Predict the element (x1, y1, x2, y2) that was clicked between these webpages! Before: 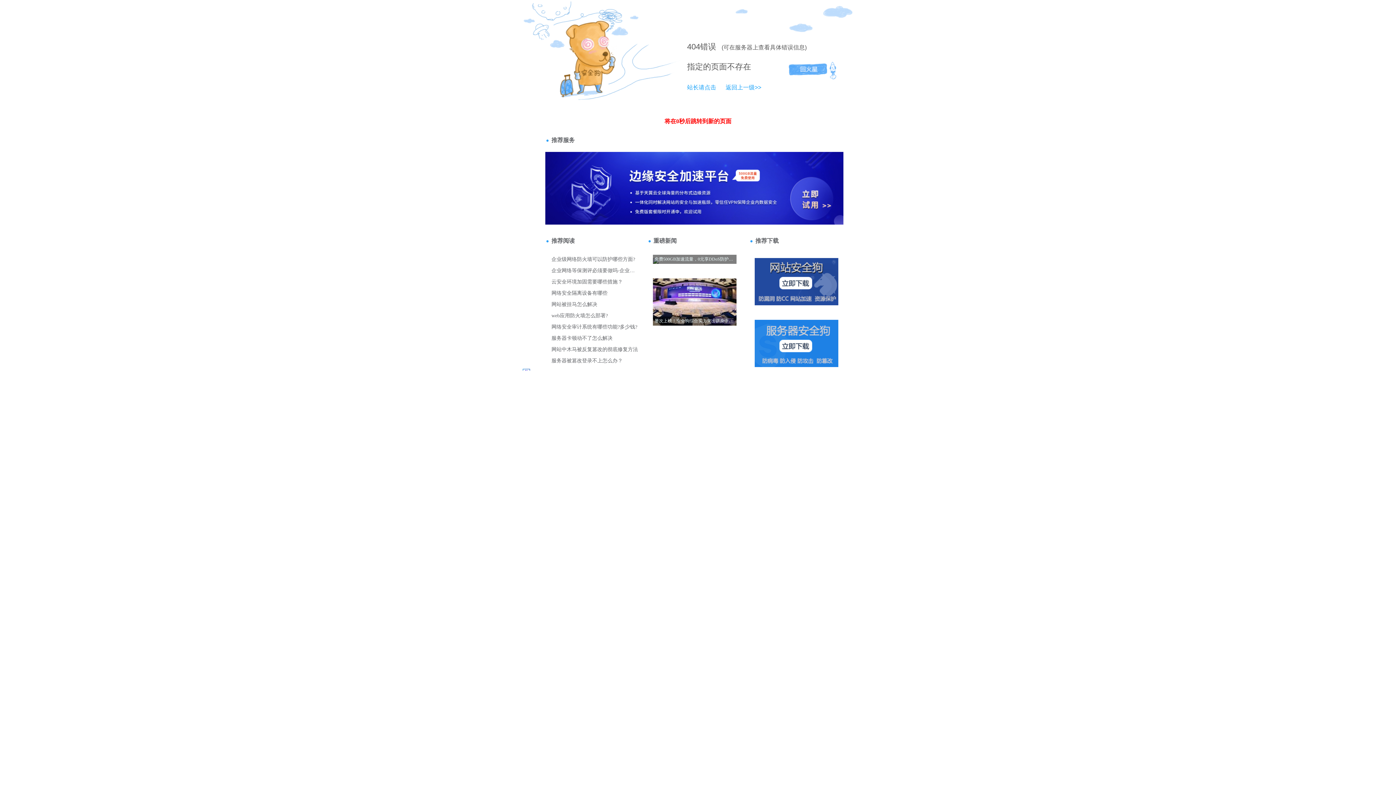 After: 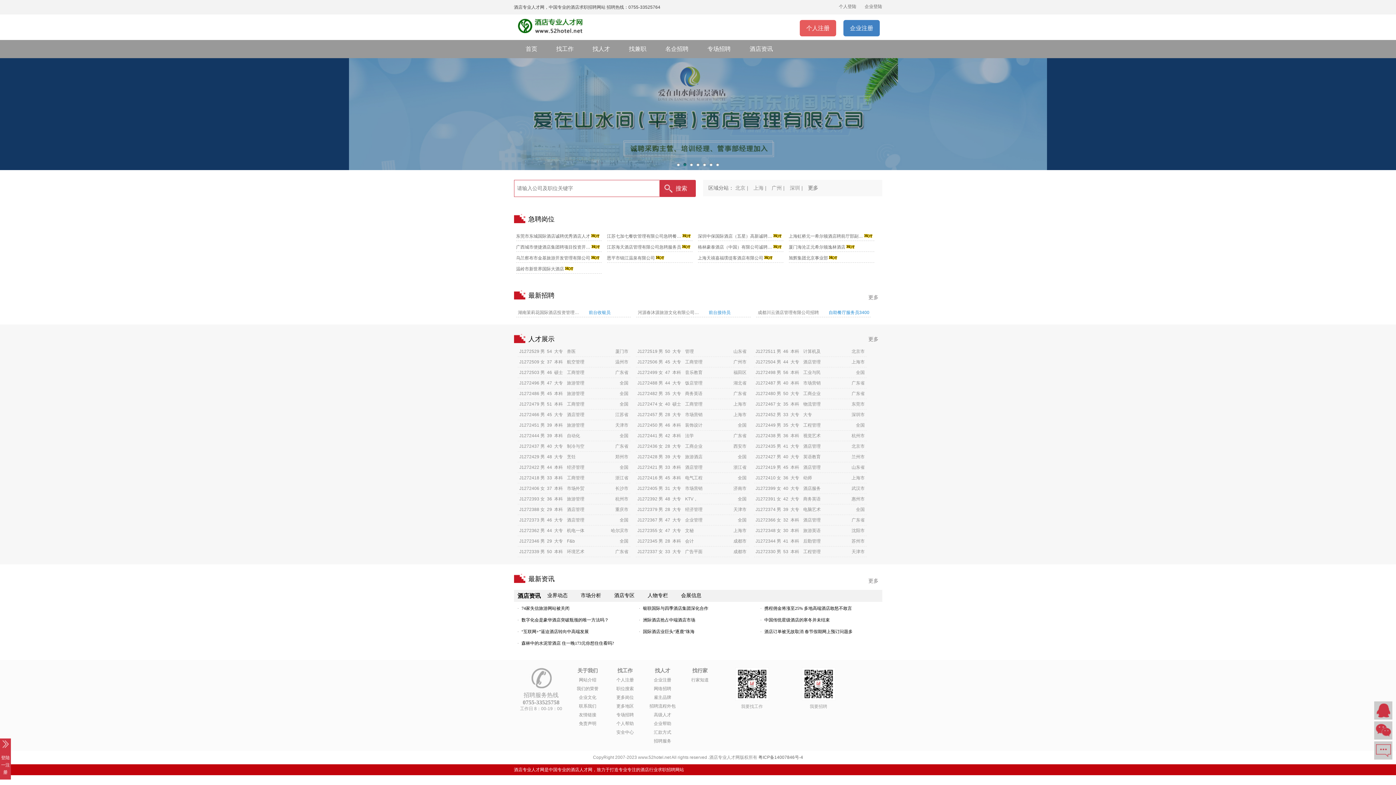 Action: bbox: (718, 84, 761, 90) label: 返回上一级>>